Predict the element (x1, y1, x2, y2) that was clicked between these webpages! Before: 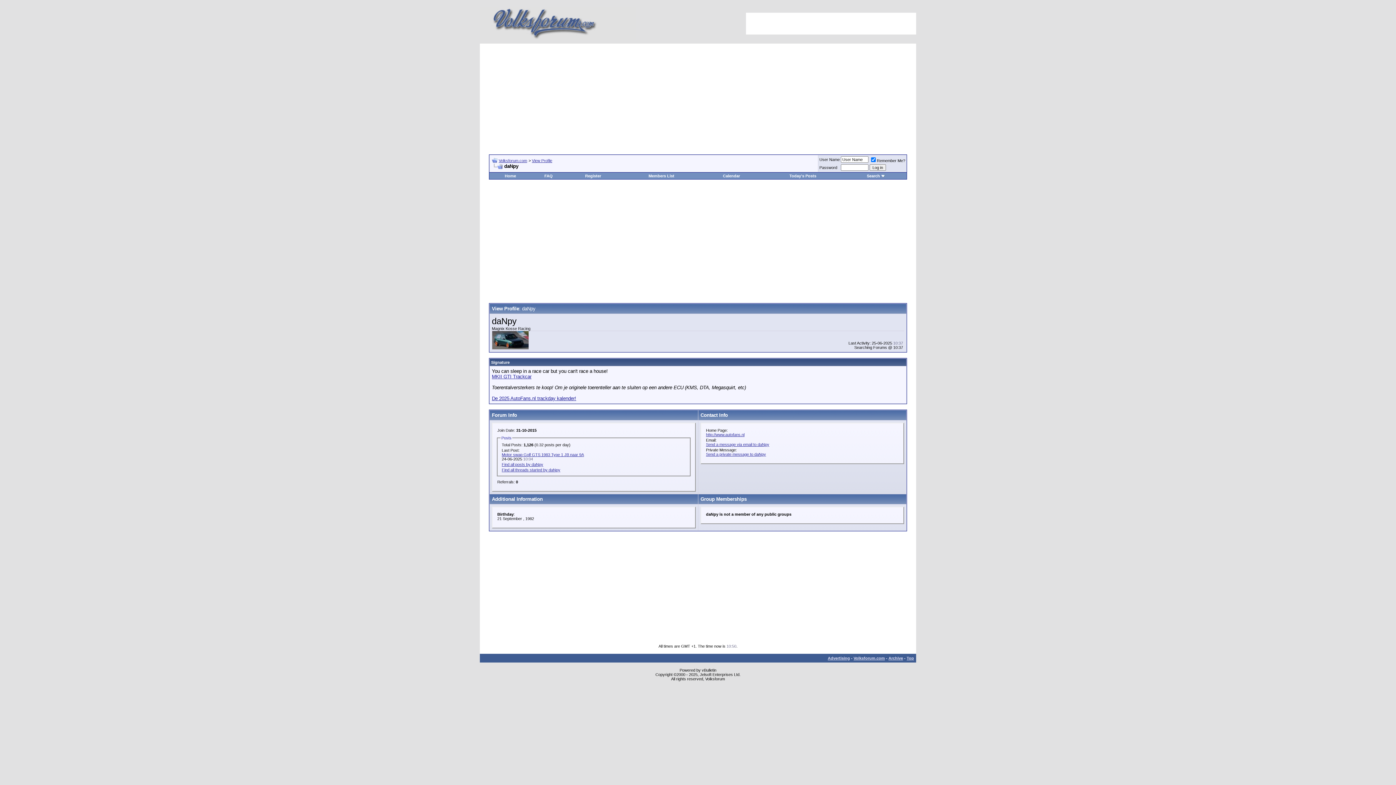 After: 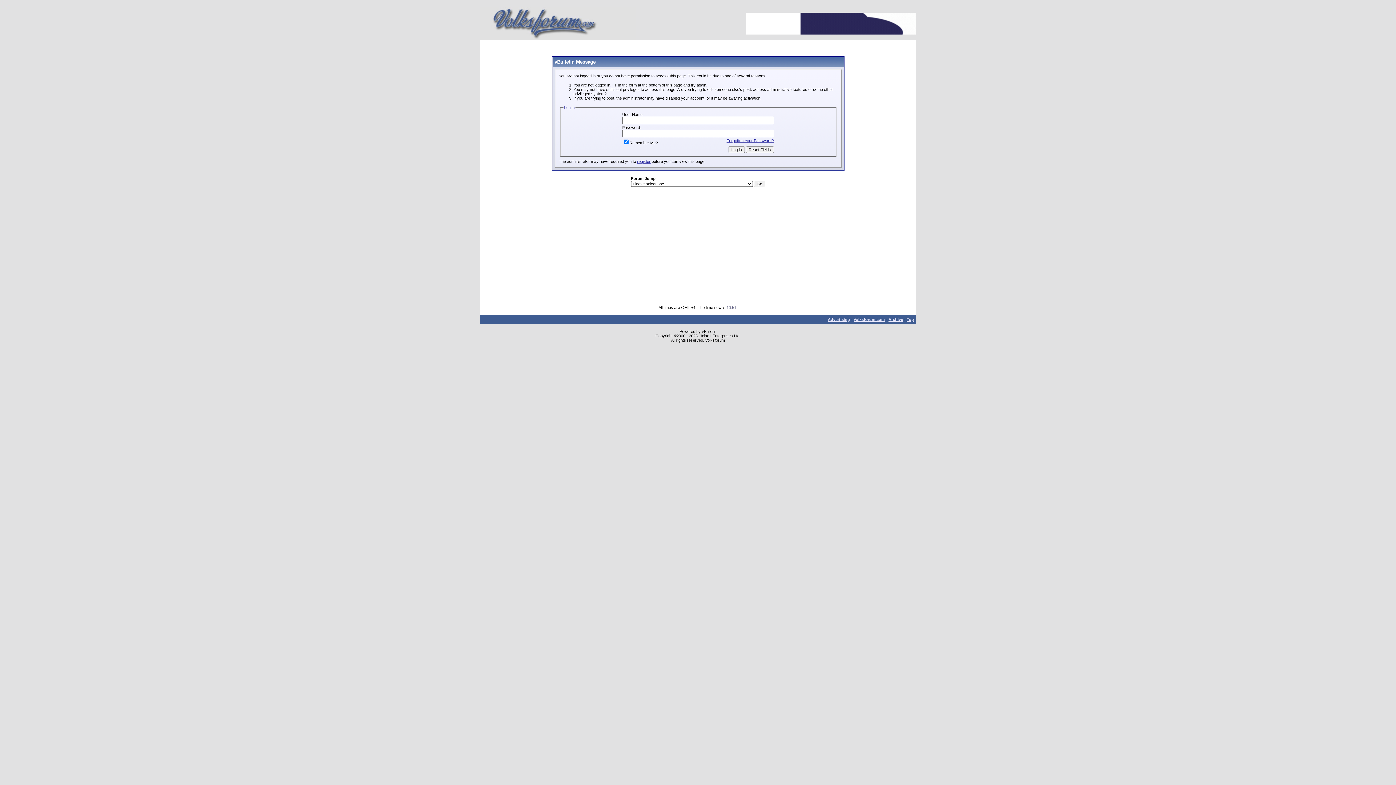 Action: bbox: (706, 442, 769, 446) label: Send a message via email to daNpy